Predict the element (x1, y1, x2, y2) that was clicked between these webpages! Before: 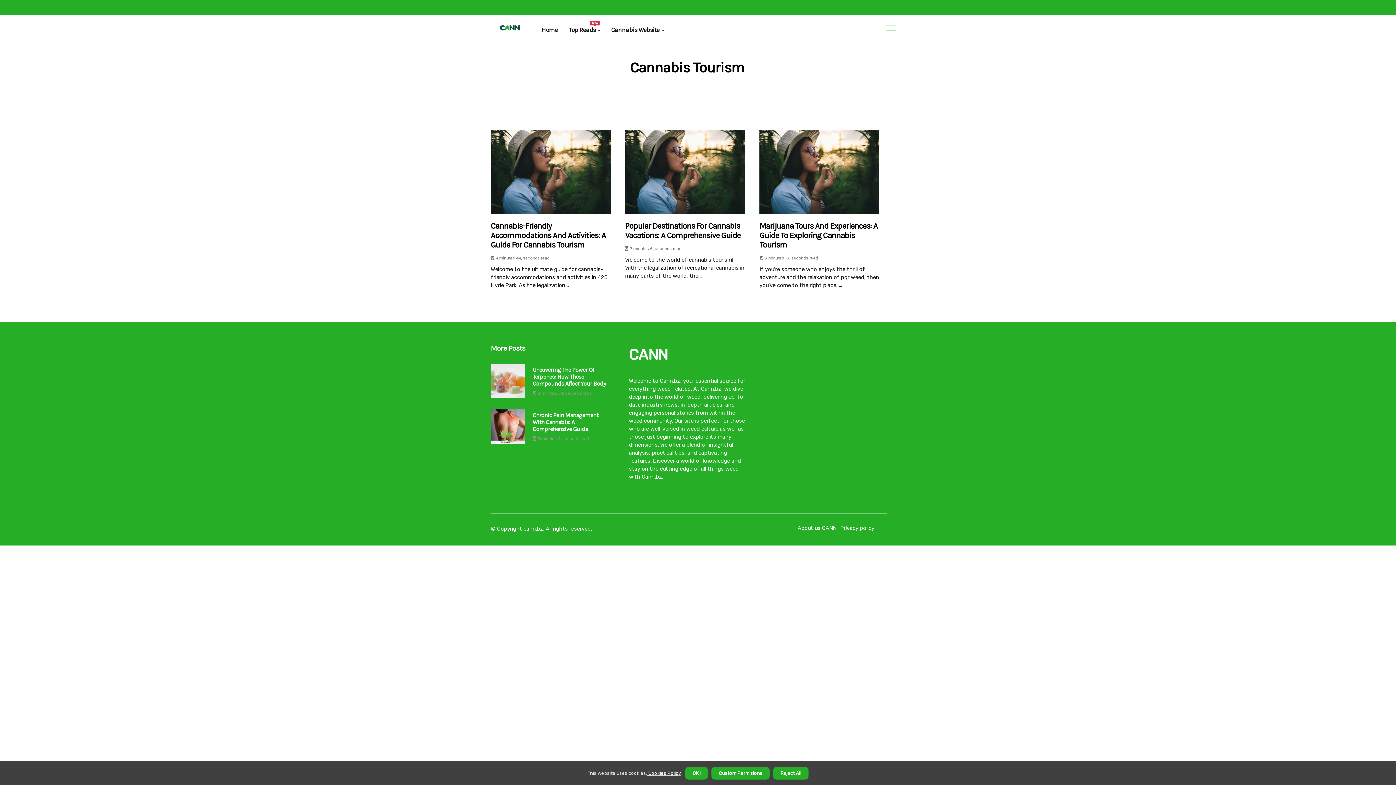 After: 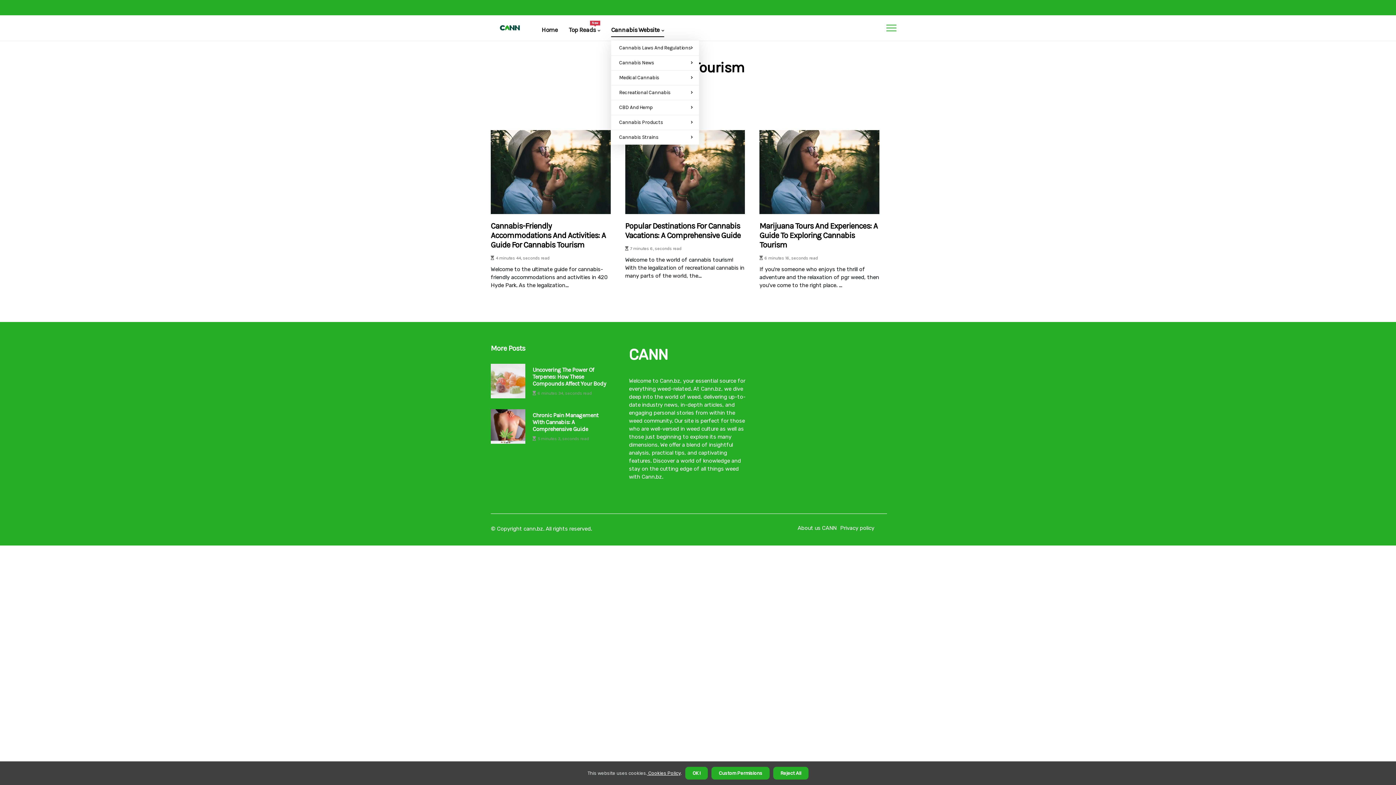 Action: bbox: (611, 15, 664, 44) label: Cannabis Website